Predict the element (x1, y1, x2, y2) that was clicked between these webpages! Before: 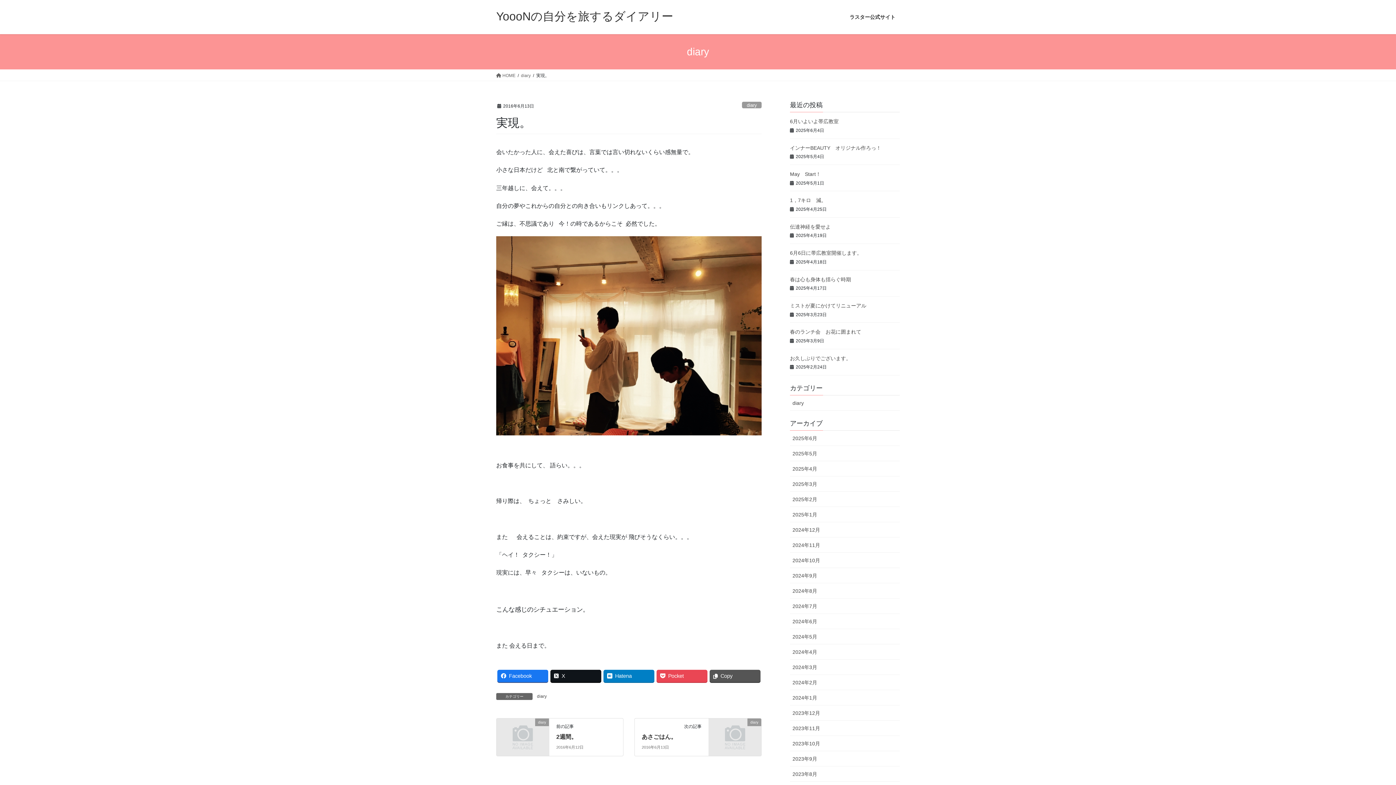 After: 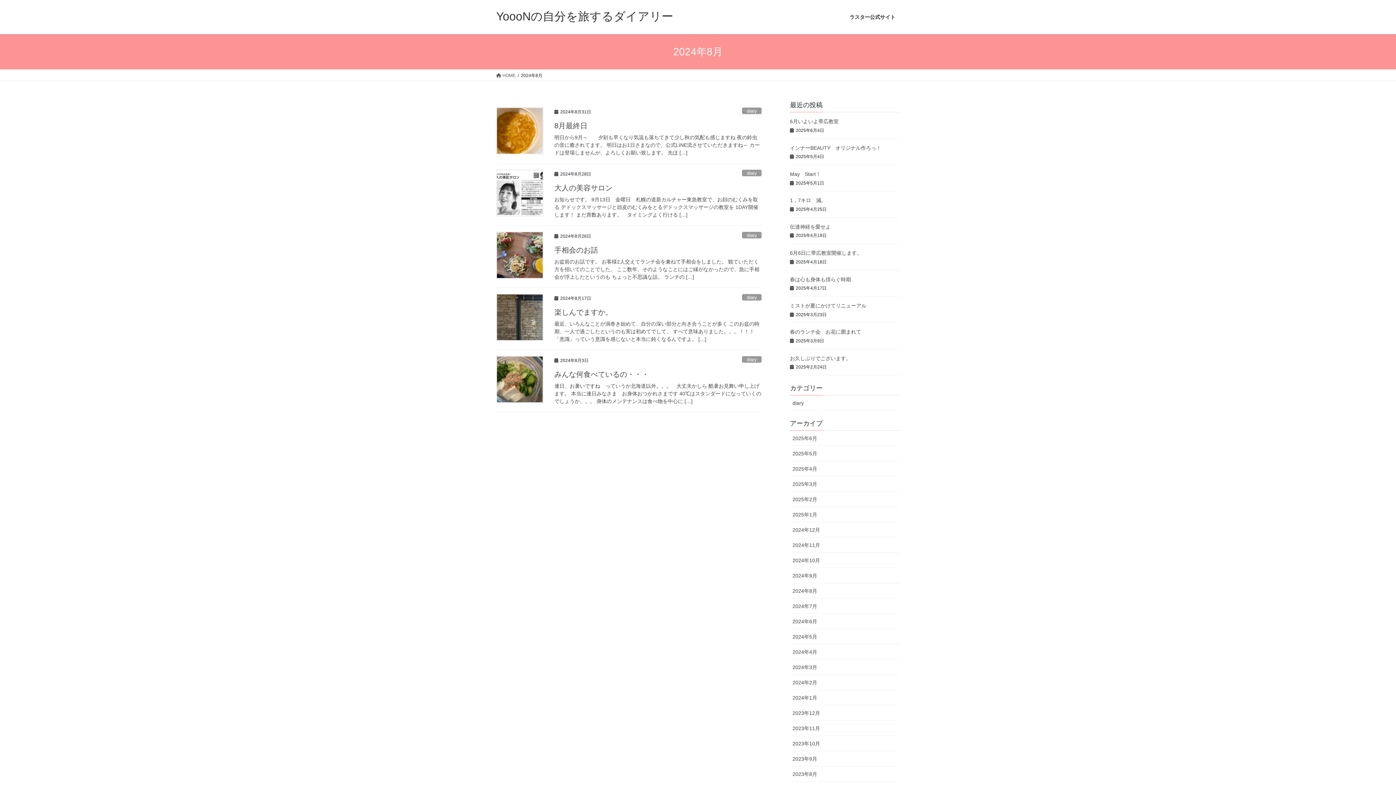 Action: label: 2024年8月 bbox: (790, 583, 900, 598)